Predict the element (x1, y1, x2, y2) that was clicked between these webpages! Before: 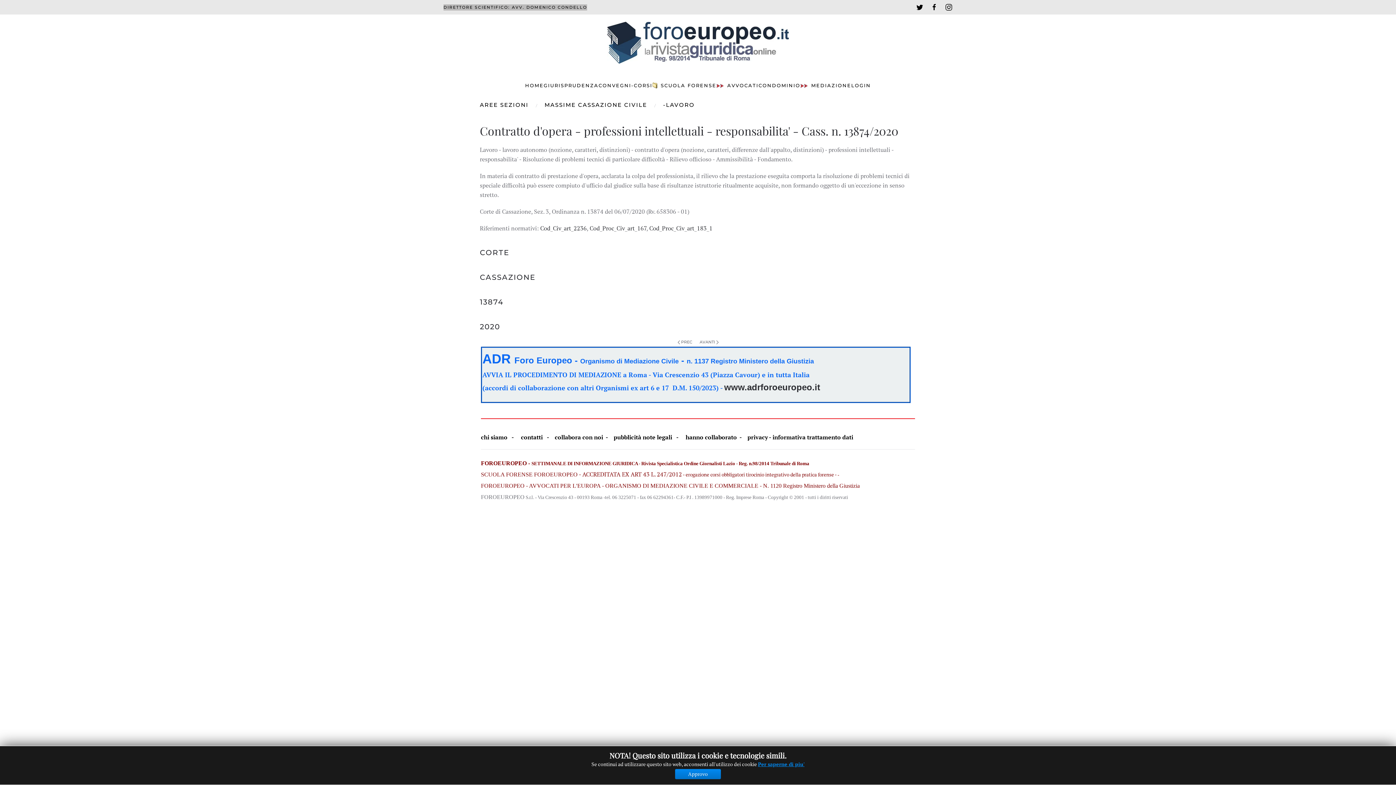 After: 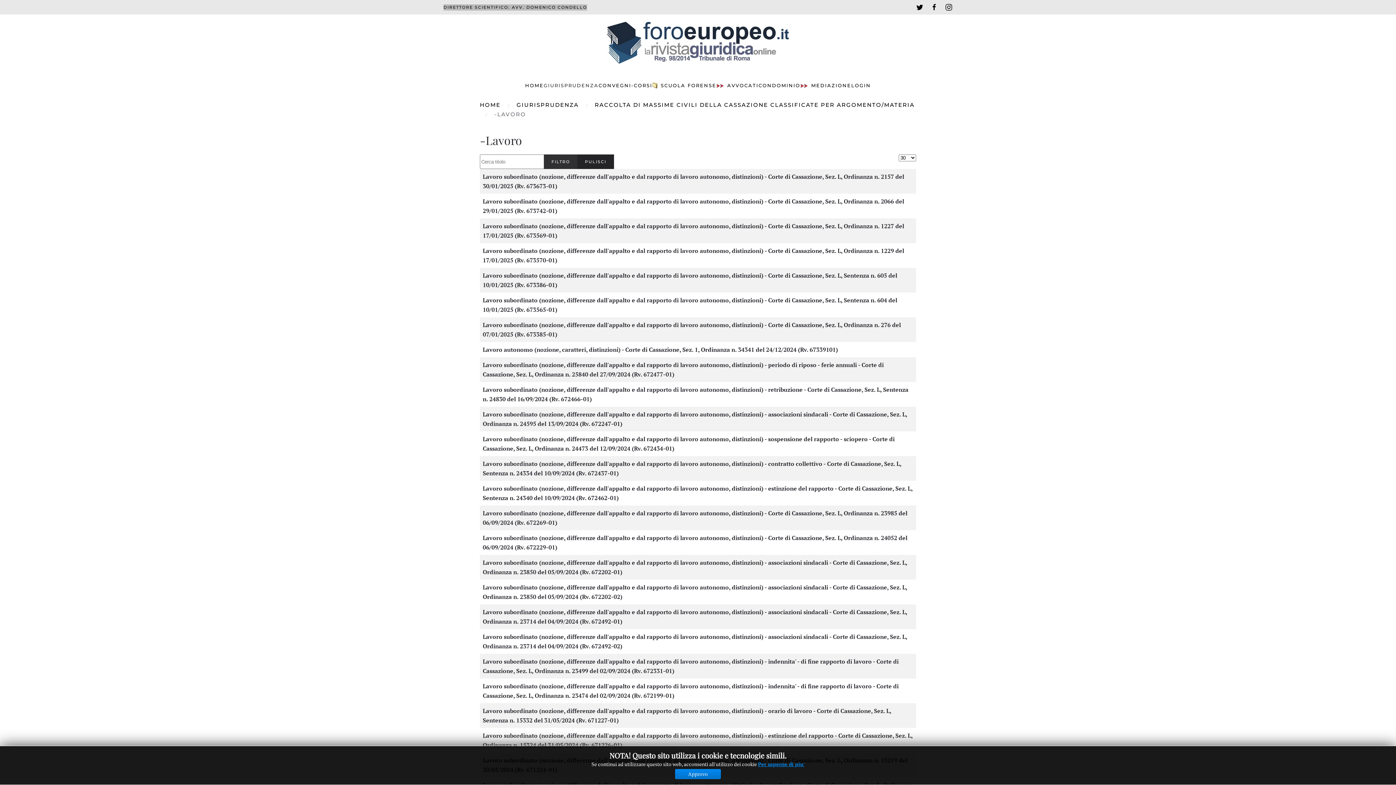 Action: bbox: (663, 101, 694, 108) label: -LAVORO